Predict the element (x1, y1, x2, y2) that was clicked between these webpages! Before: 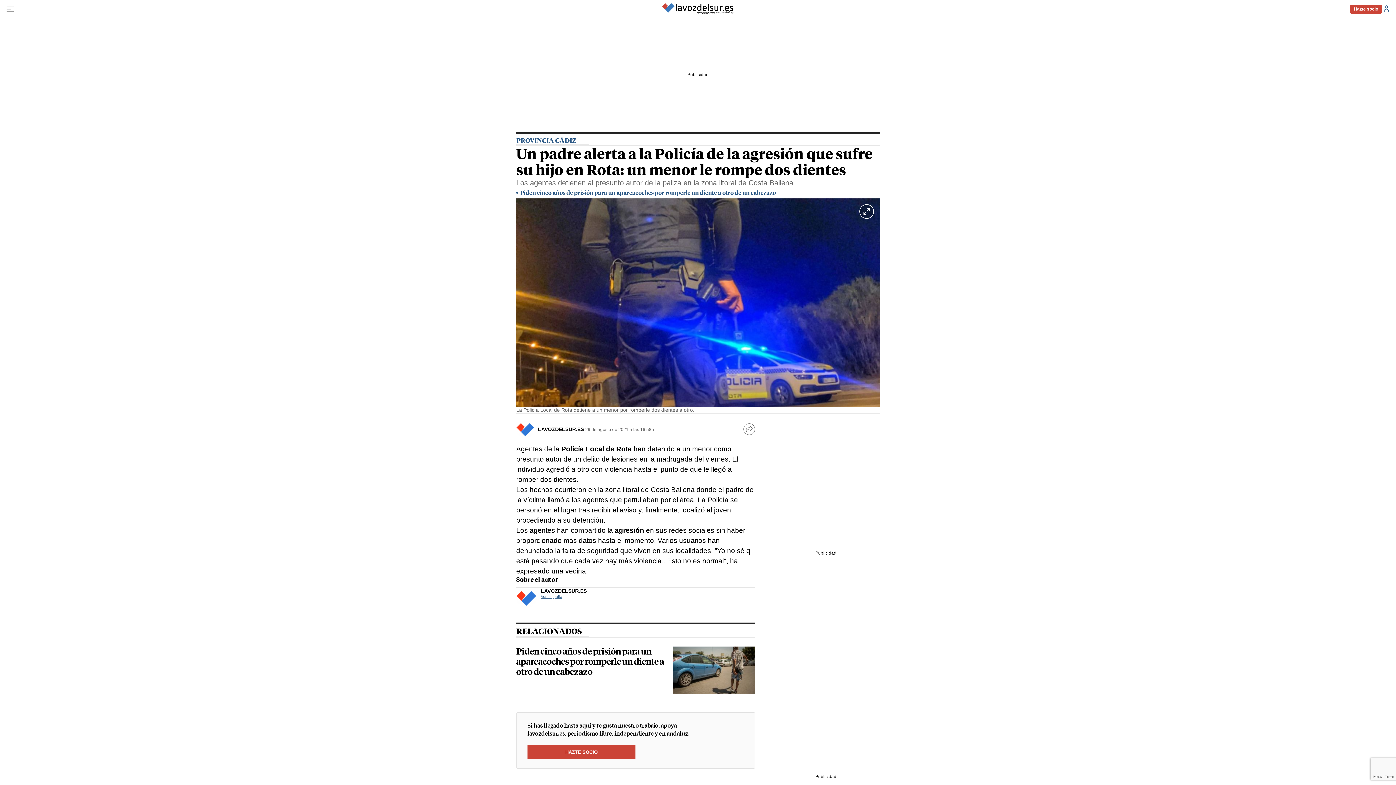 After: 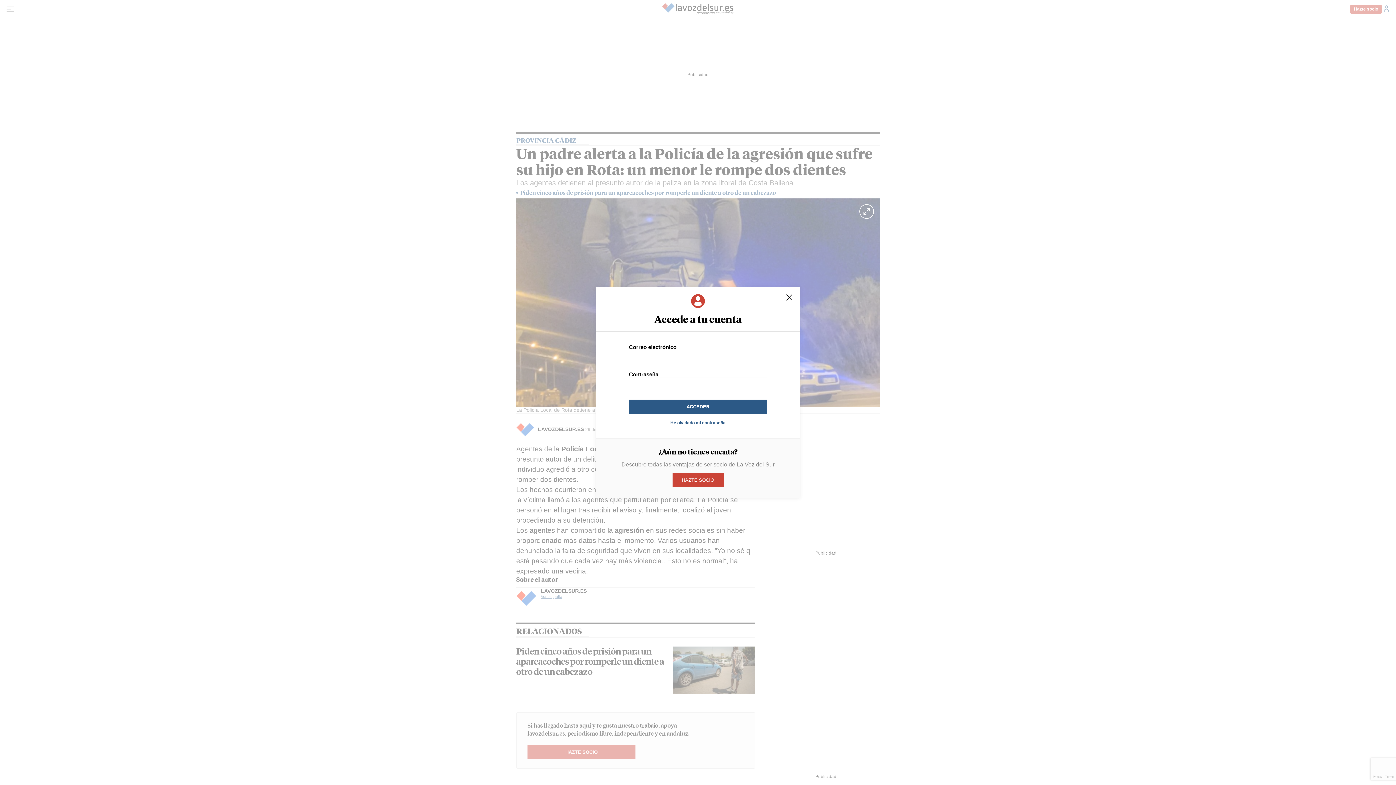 Action: label: Acceder bbox: (1382, 4, 1390, 13)